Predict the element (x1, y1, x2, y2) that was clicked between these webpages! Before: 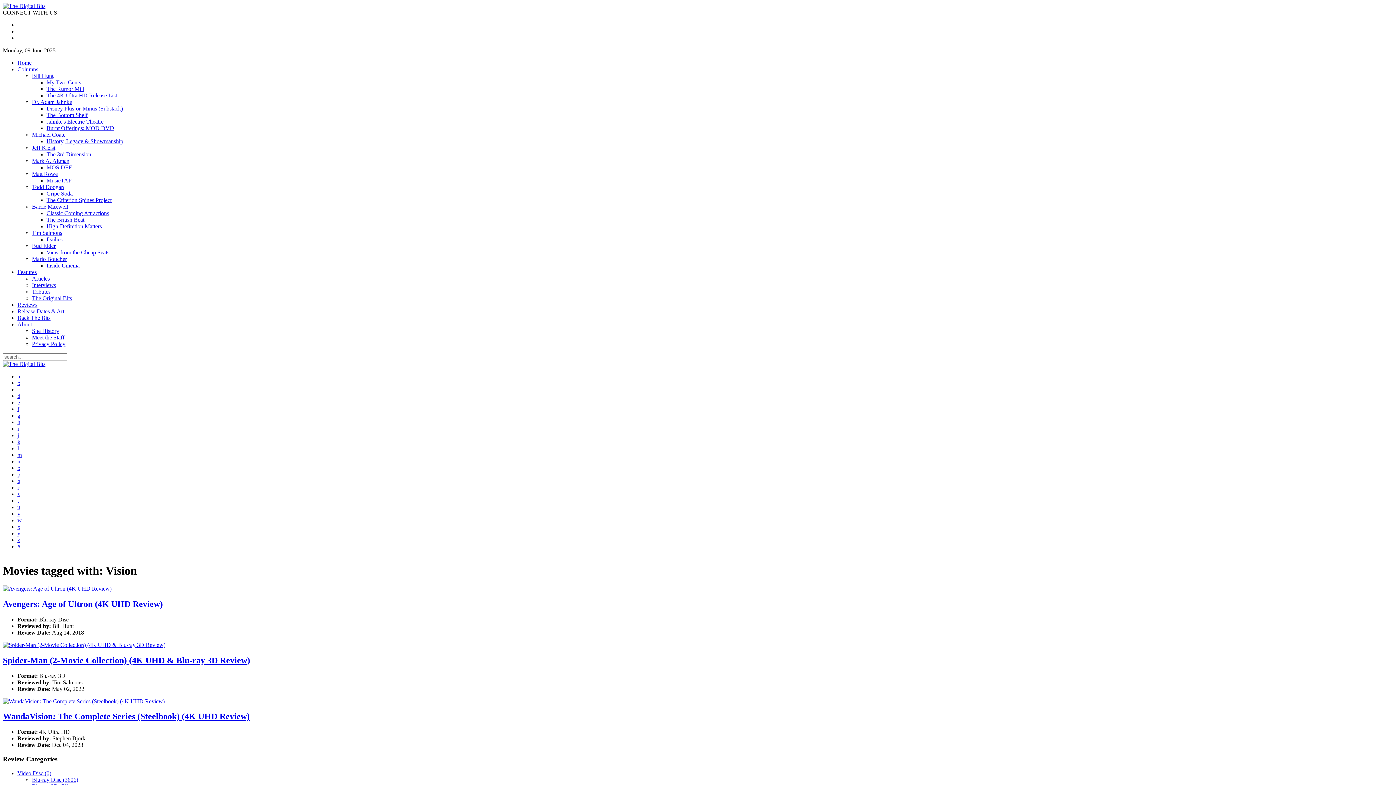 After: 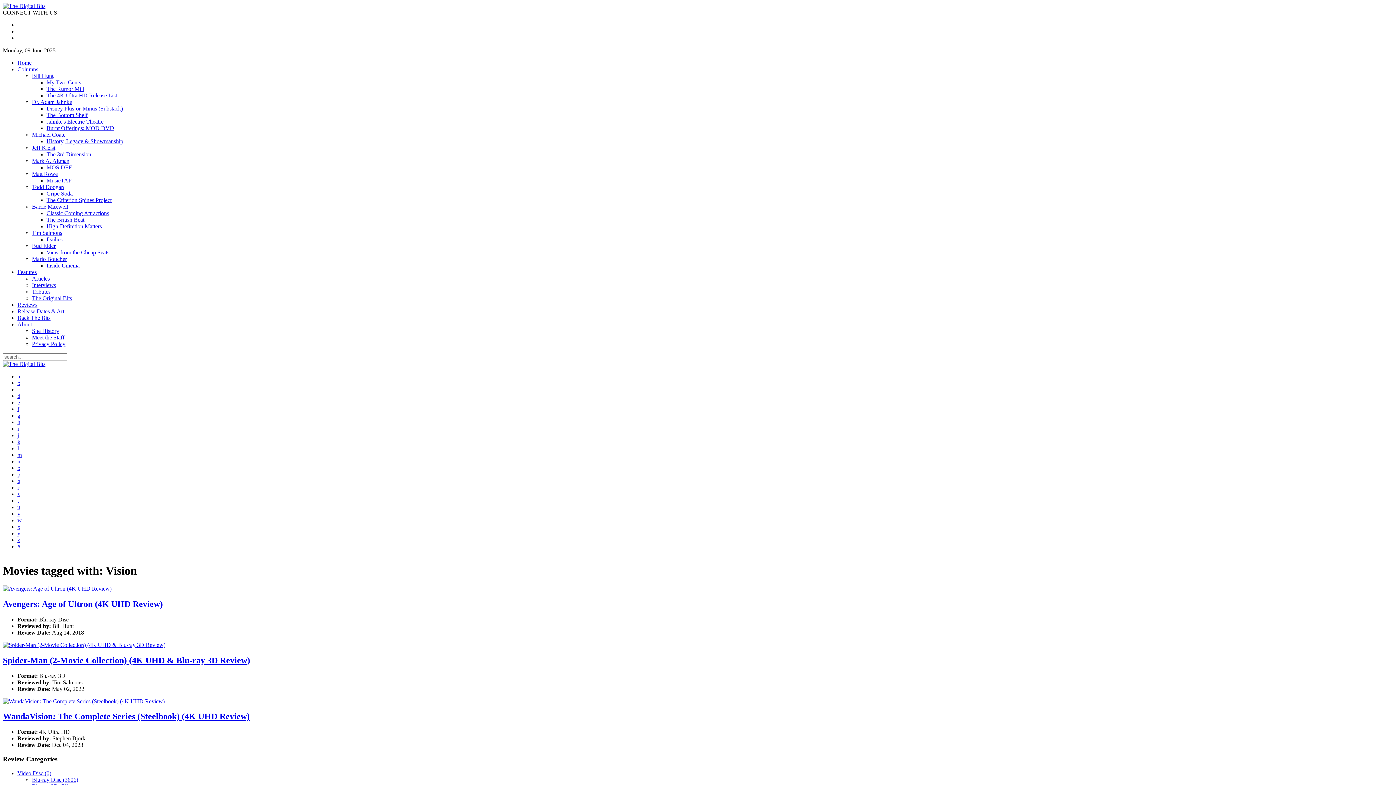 Action: label: About bbox: (17, 321, 32, 327)